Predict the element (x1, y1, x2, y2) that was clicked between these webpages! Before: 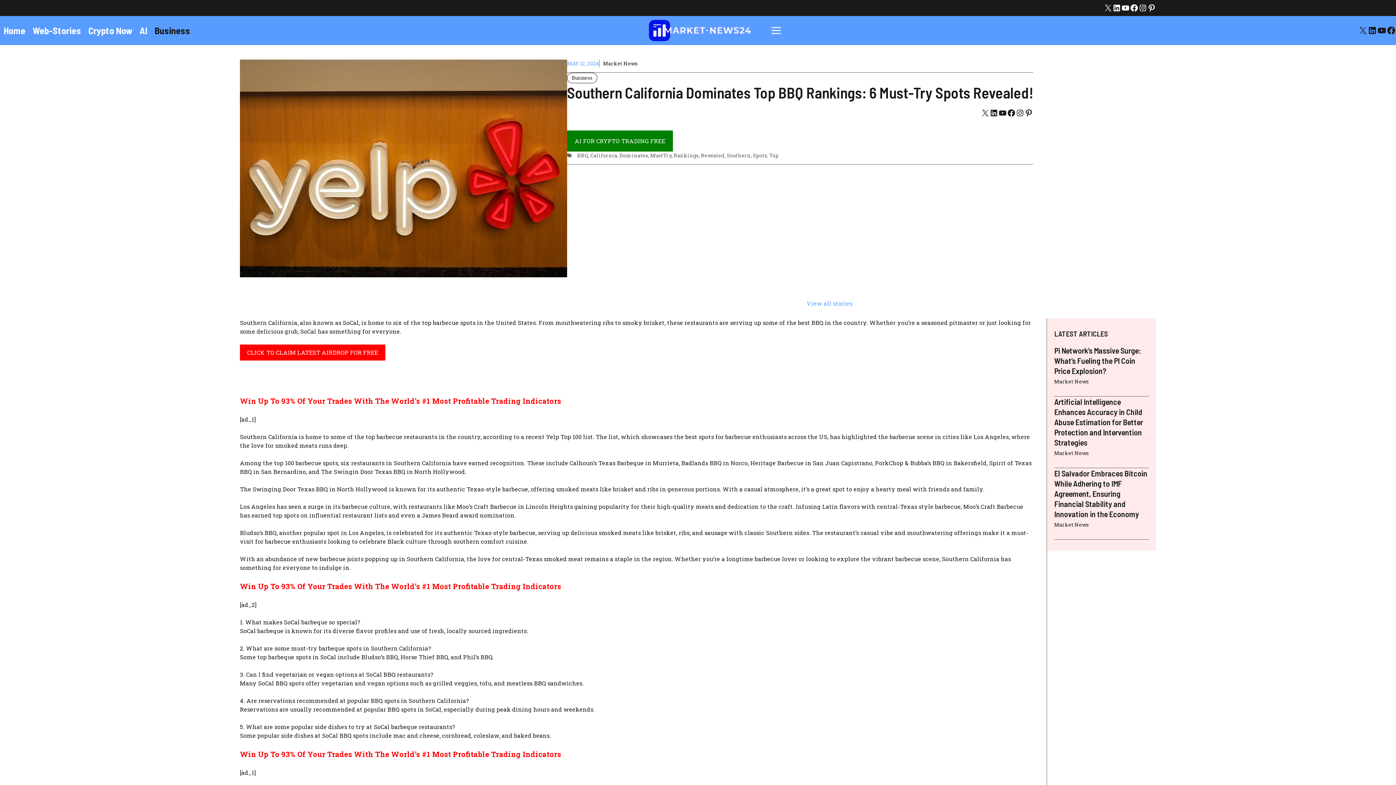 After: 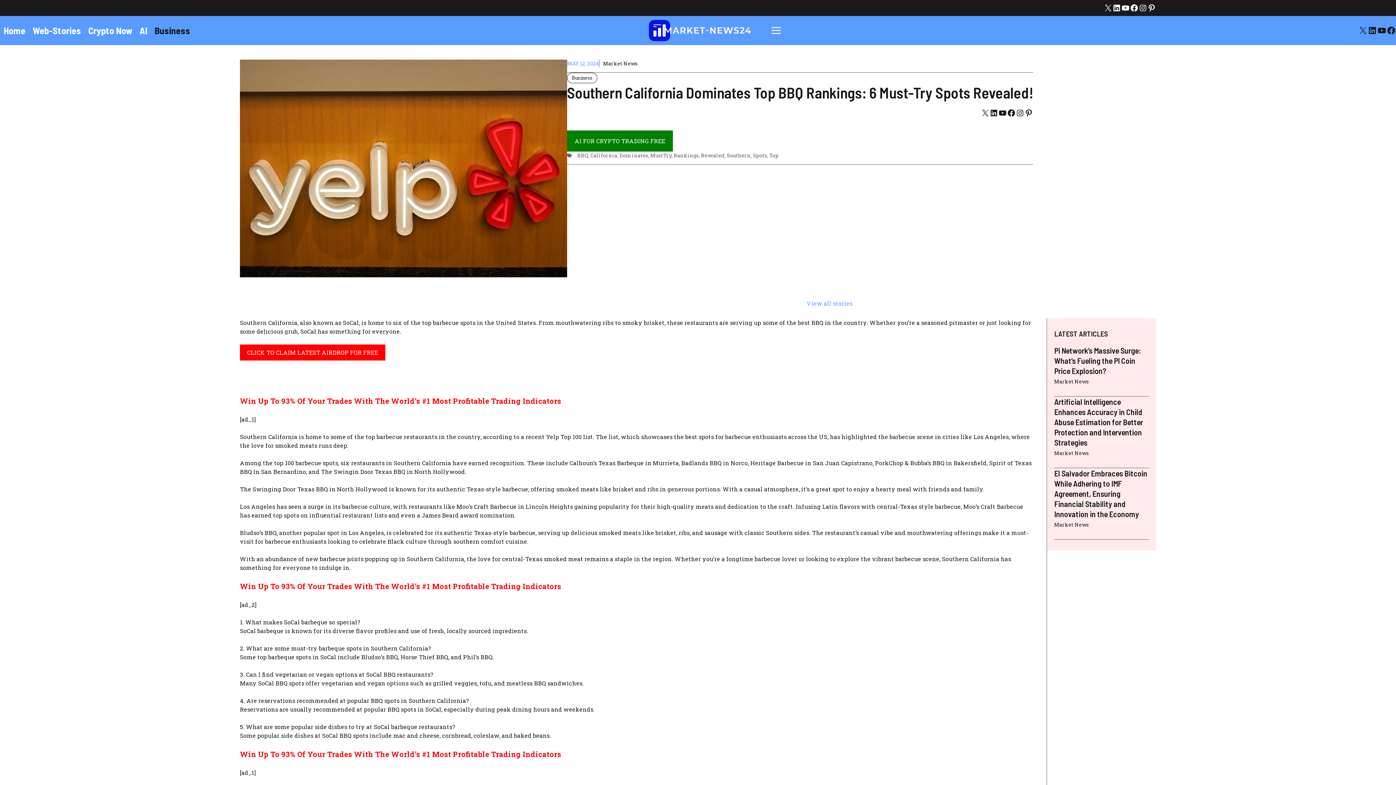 Action: bbox: (240, 396, 561, 405) label: Win Up To 93% Of Your Trades With The World’s #1 Most Profitable Trading Indicators